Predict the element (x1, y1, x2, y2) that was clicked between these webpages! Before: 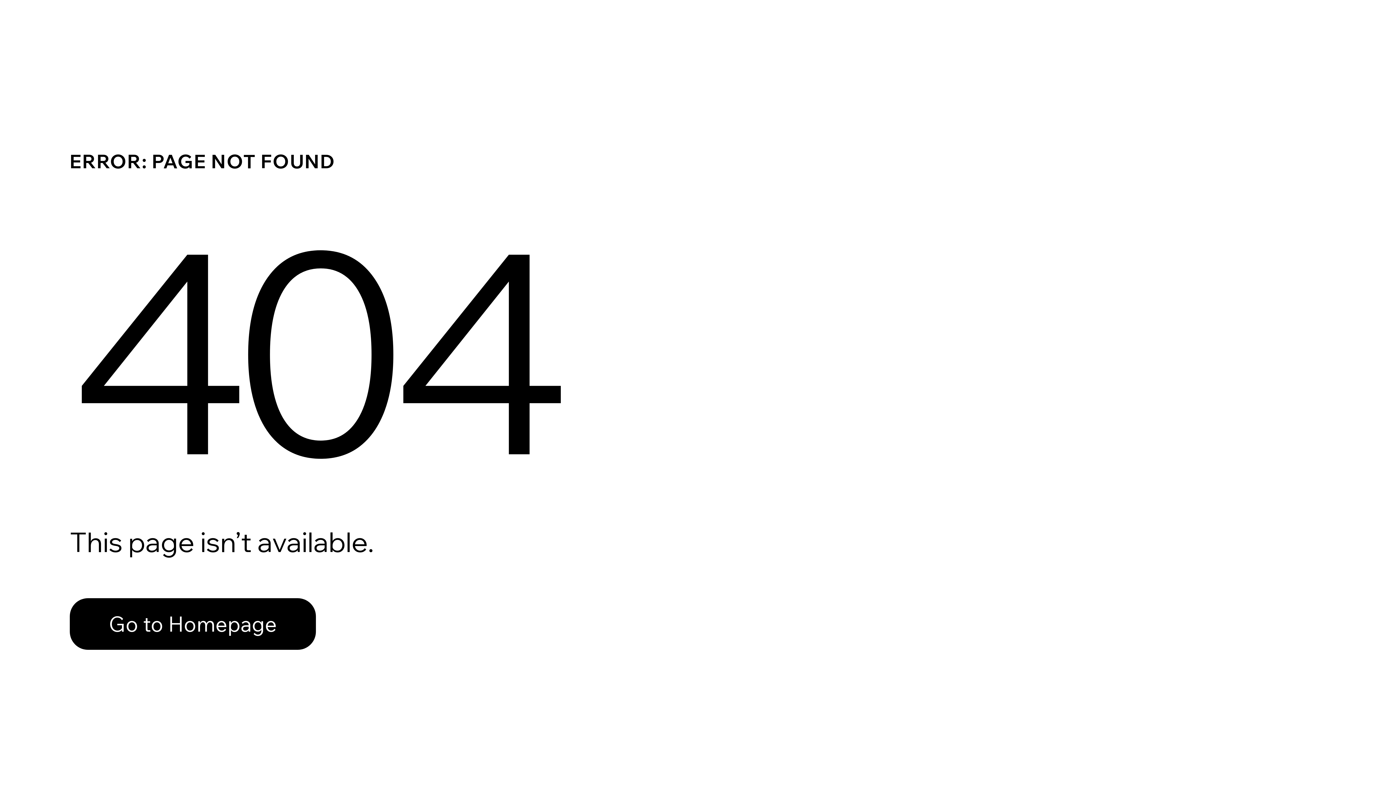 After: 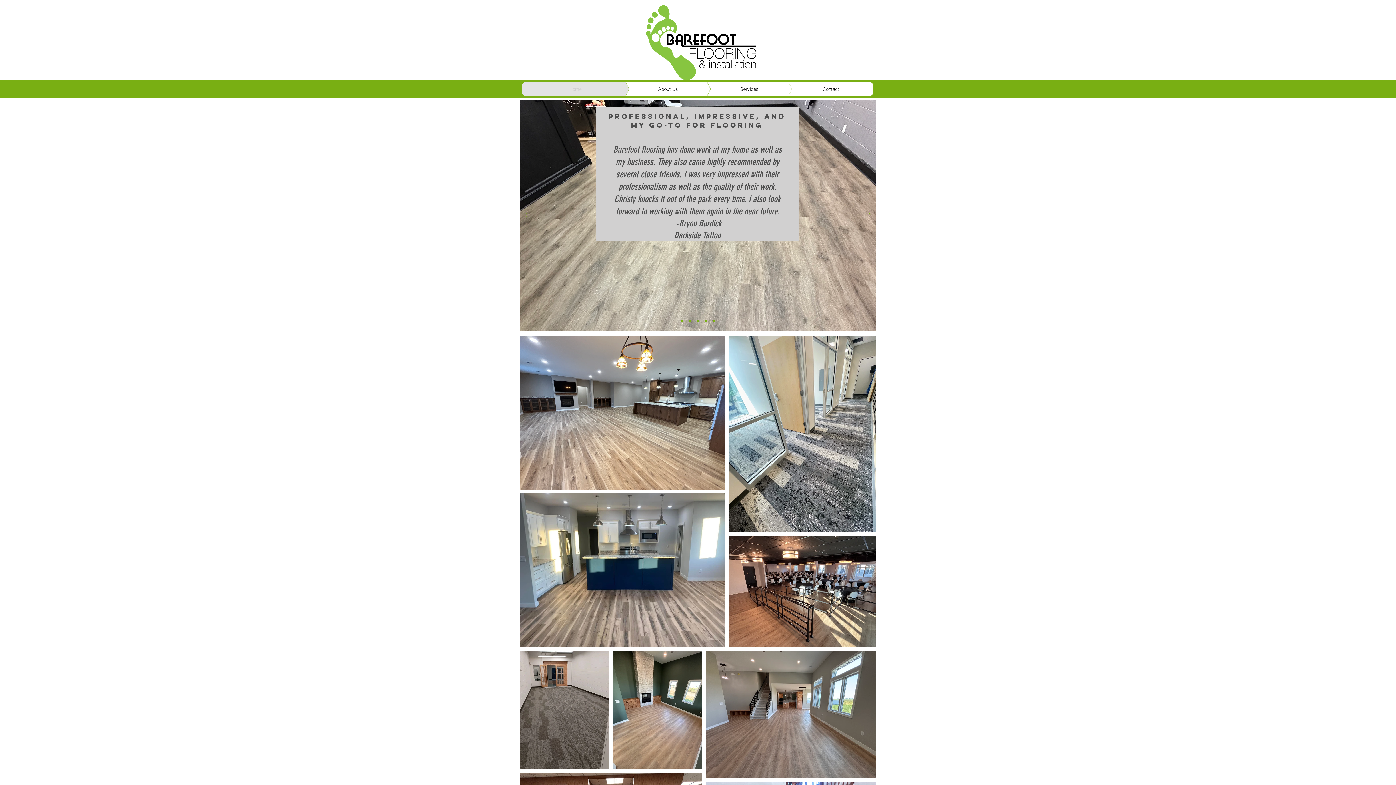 Action: bbox: (69, 598, 316, 650) label: Go to Homepage